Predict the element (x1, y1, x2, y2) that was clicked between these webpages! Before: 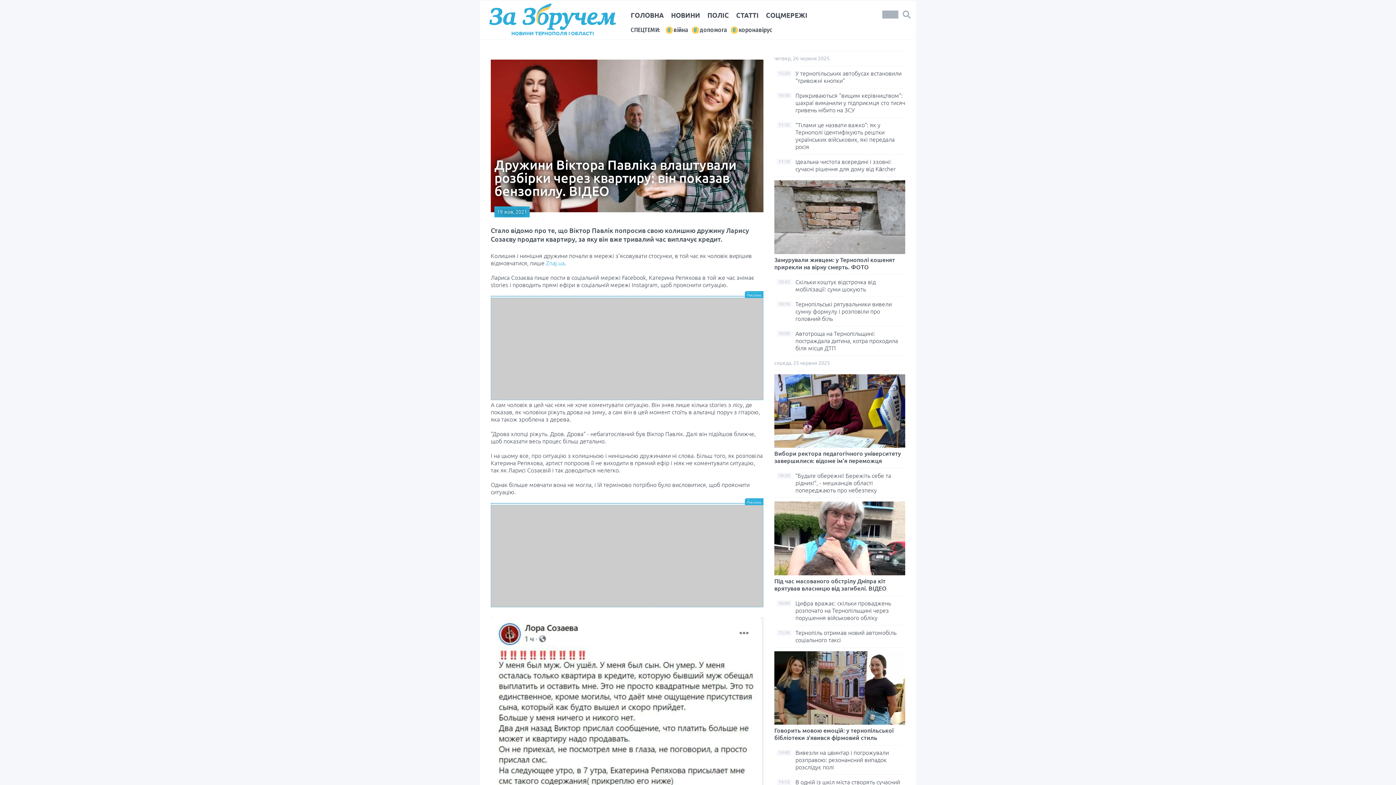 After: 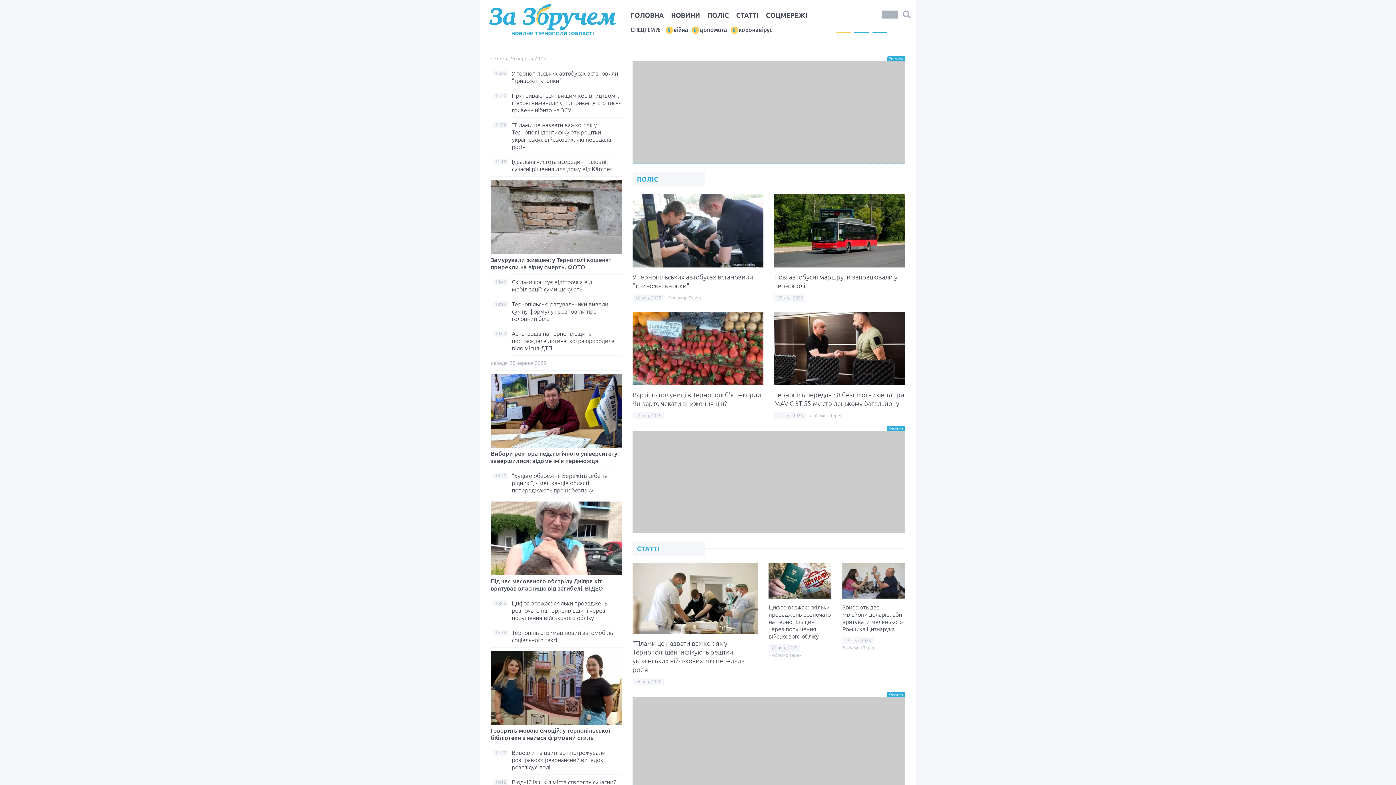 Action: bbox: (489, 3, 615, 29)